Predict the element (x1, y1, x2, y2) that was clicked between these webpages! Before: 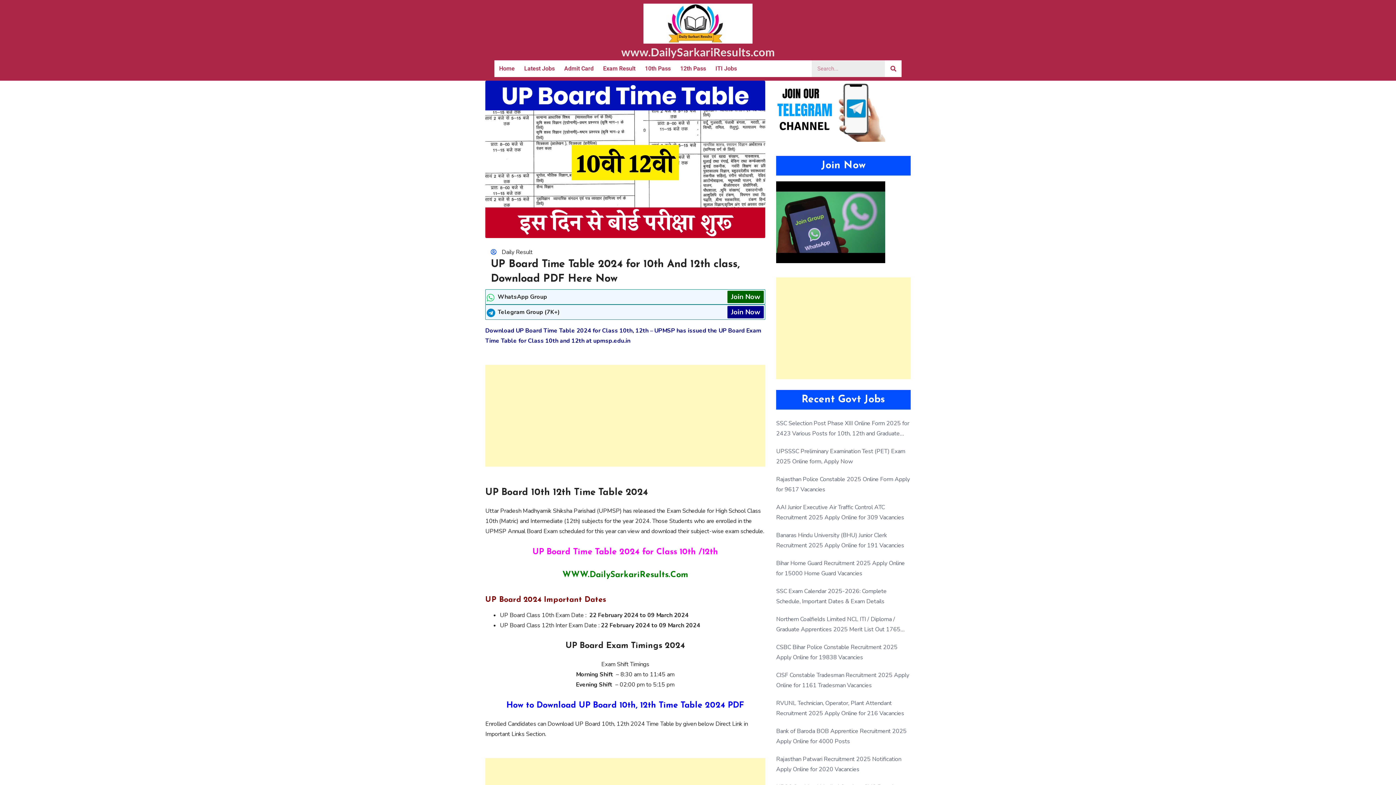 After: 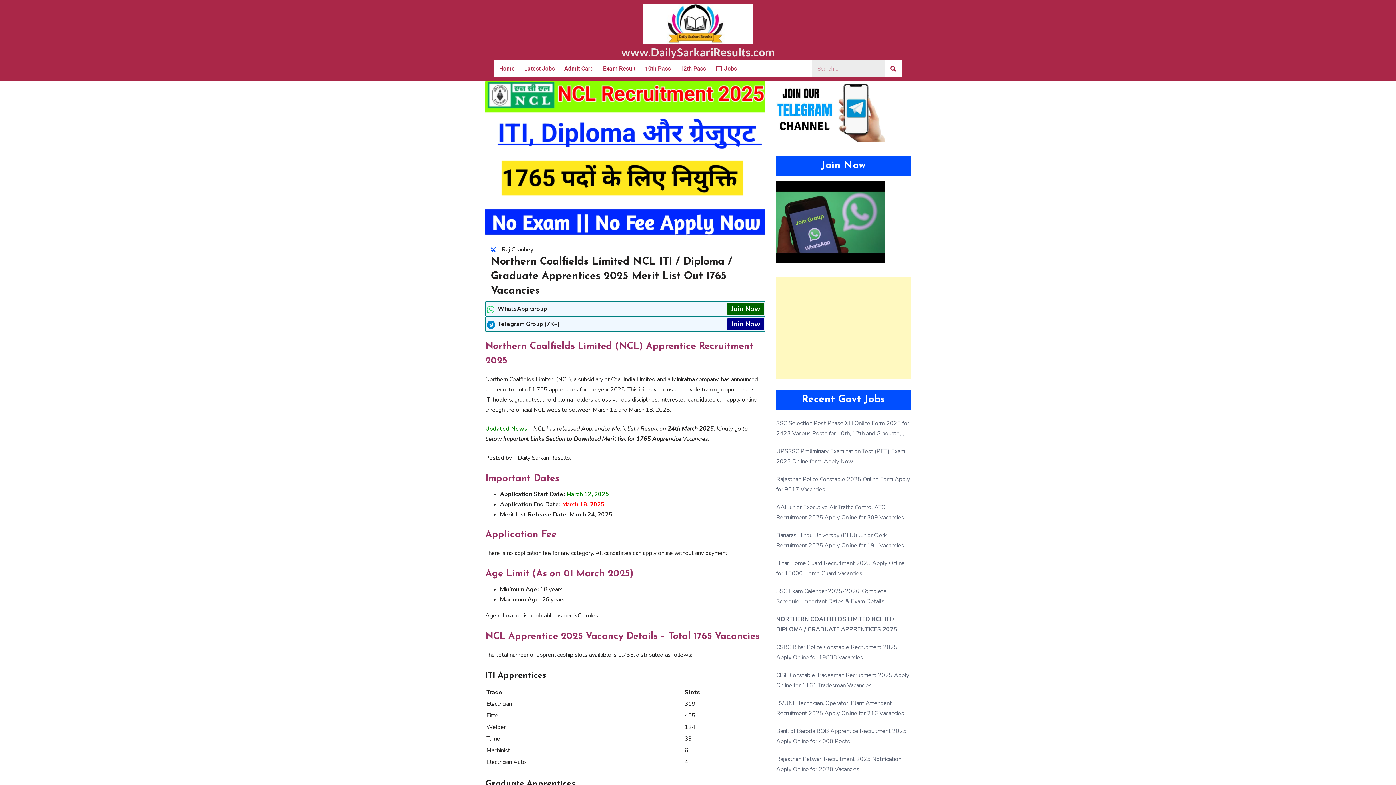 Action: bbox: (776, 614, 910, 635) label: Northern Coalfields Limited NCL ITI / Diploma / Graduate Apprentices 2025 Merit List Out 1765 Vacancies